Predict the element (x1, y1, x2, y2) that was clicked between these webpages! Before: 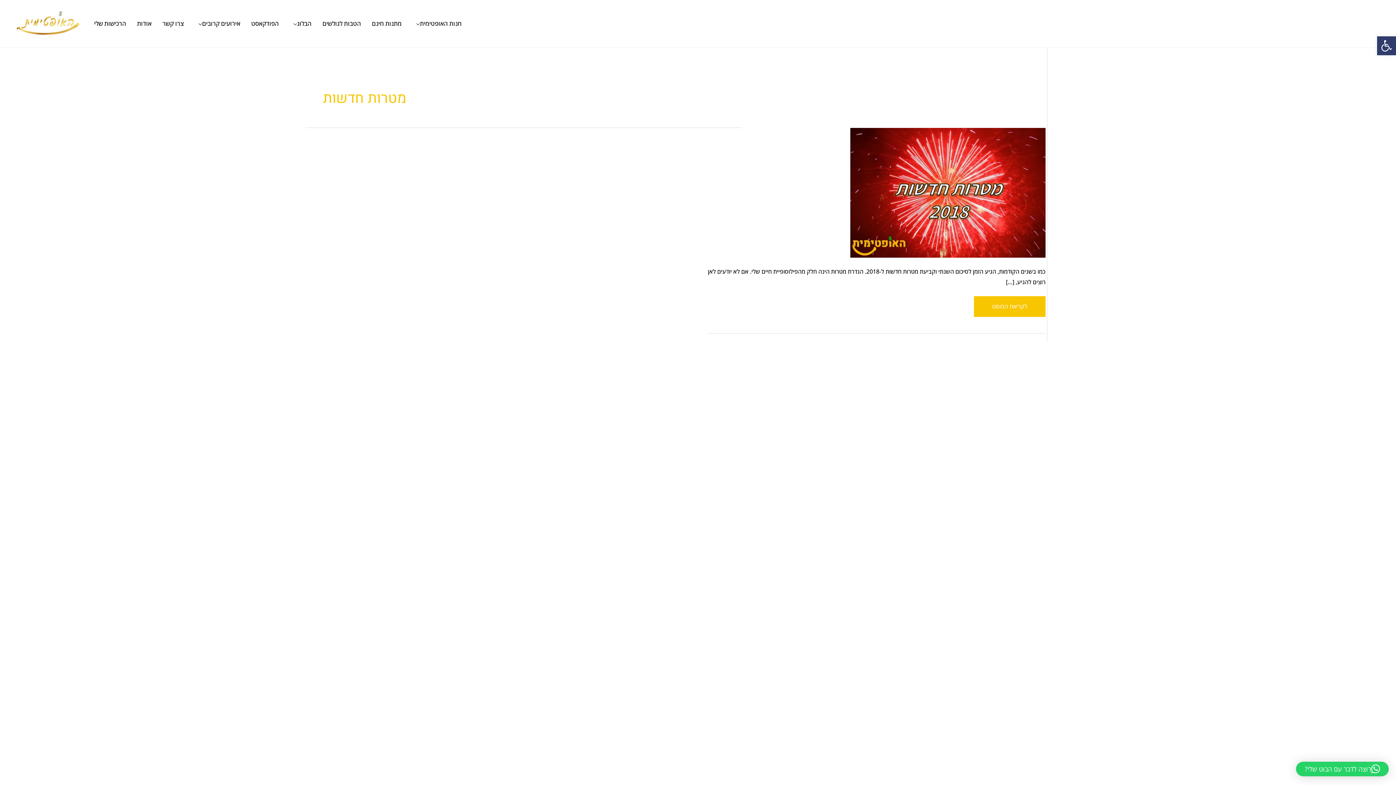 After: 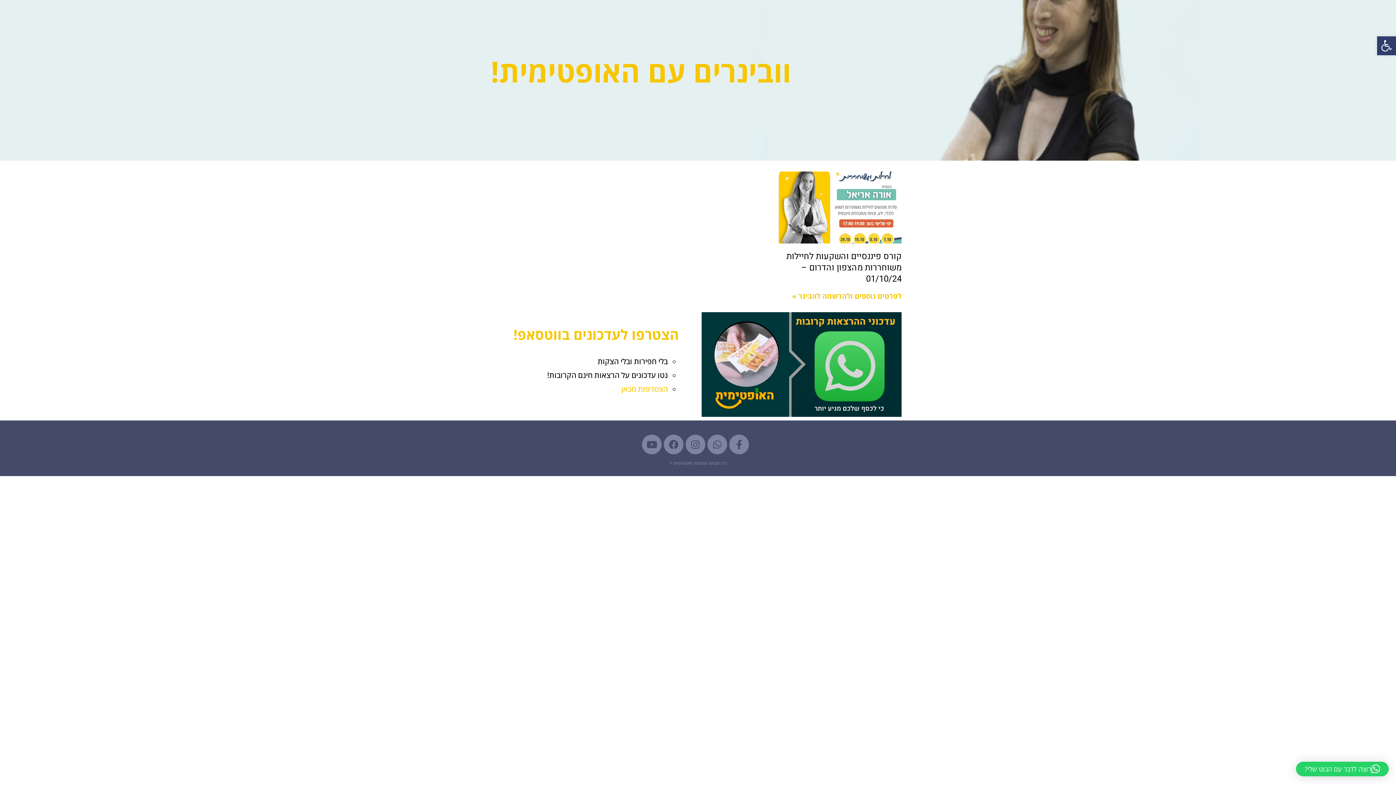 Action: bbox: (189, 5, 245, 41) label: אירועים קרובים